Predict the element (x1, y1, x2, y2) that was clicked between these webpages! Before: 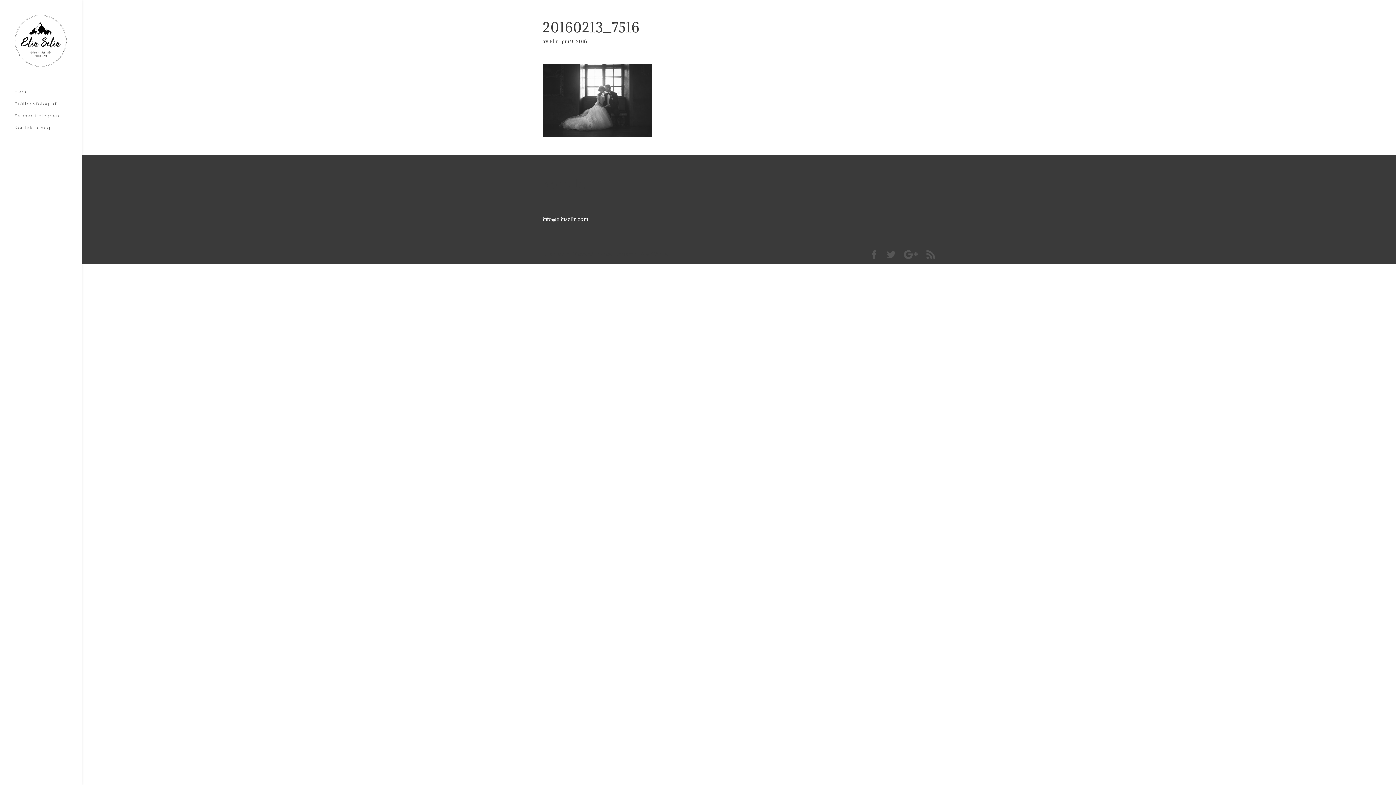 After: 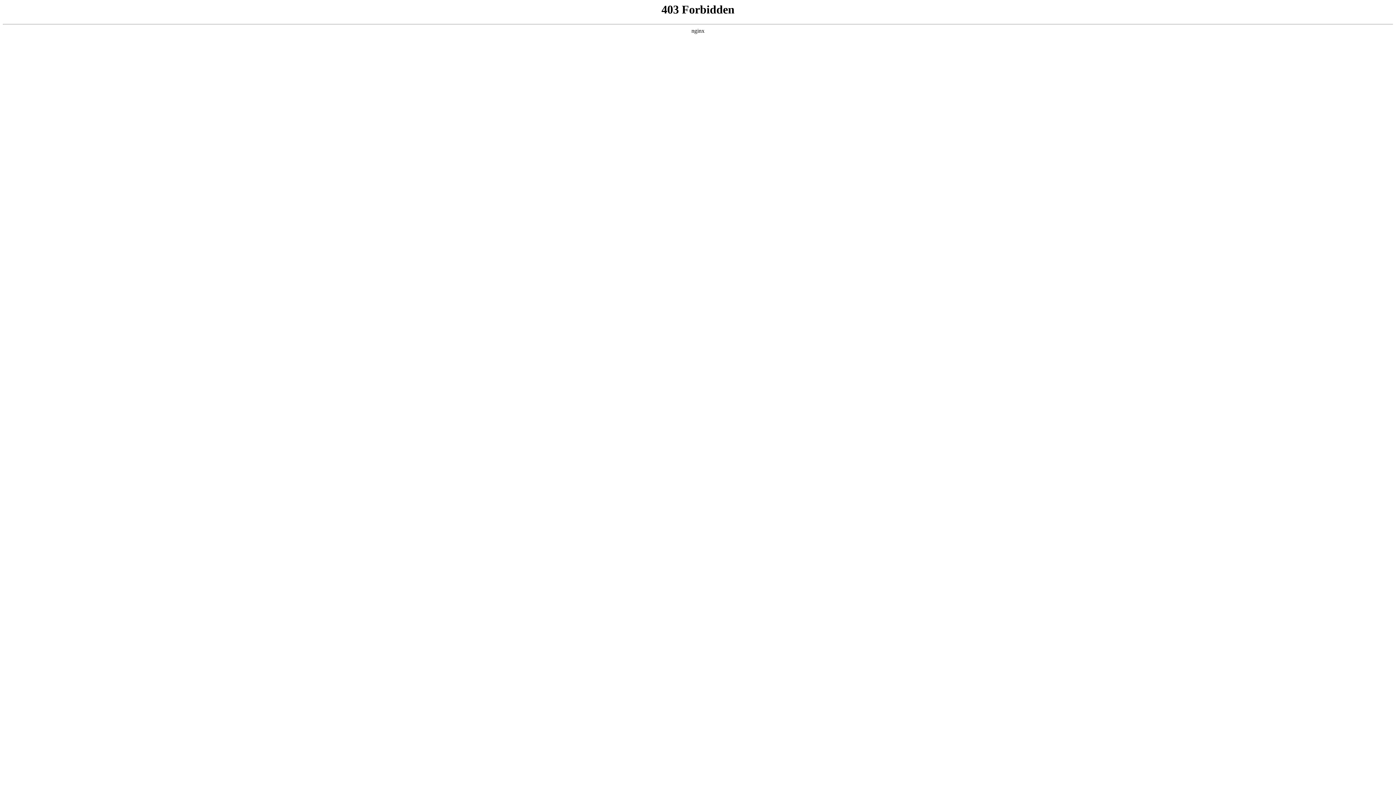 Action: bbox: (640, 251, 667, 257) label: WordPress